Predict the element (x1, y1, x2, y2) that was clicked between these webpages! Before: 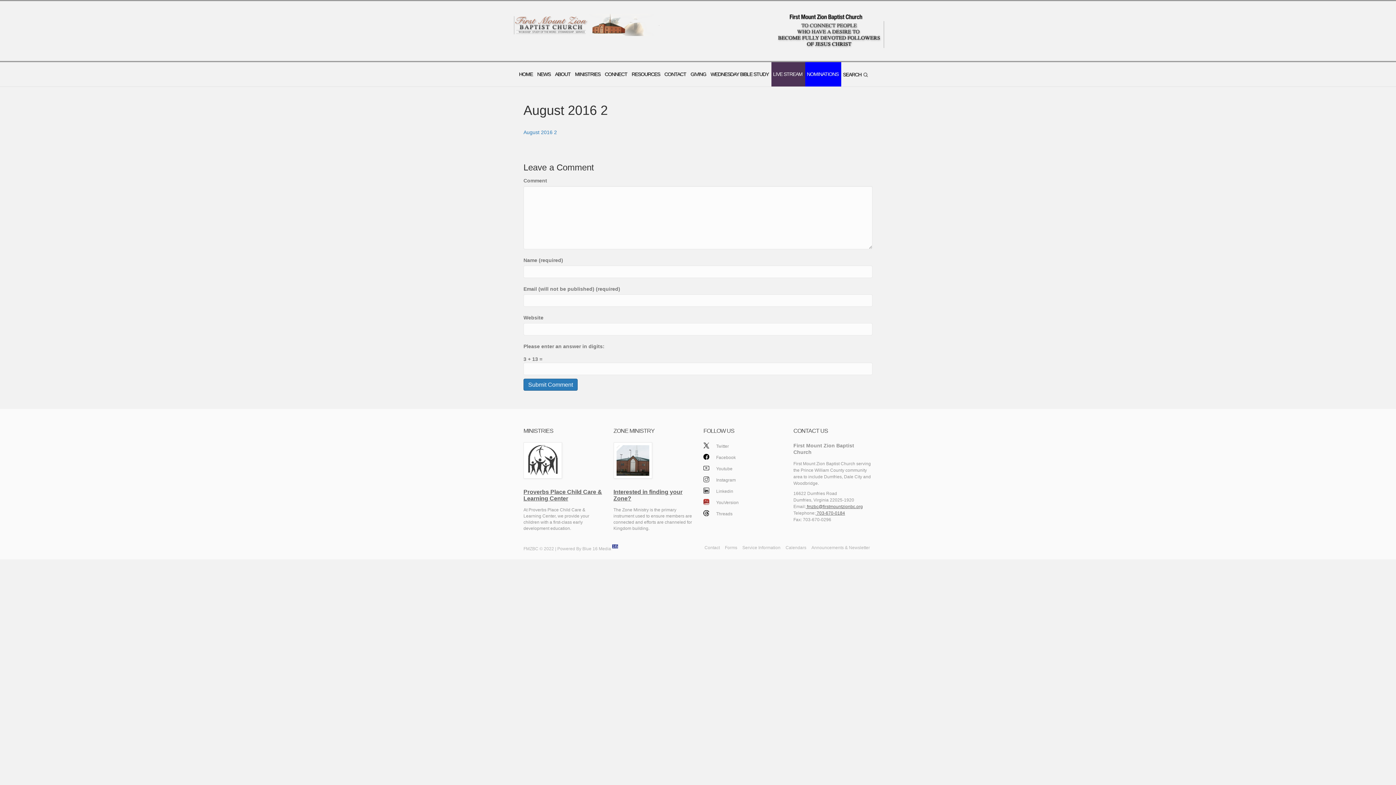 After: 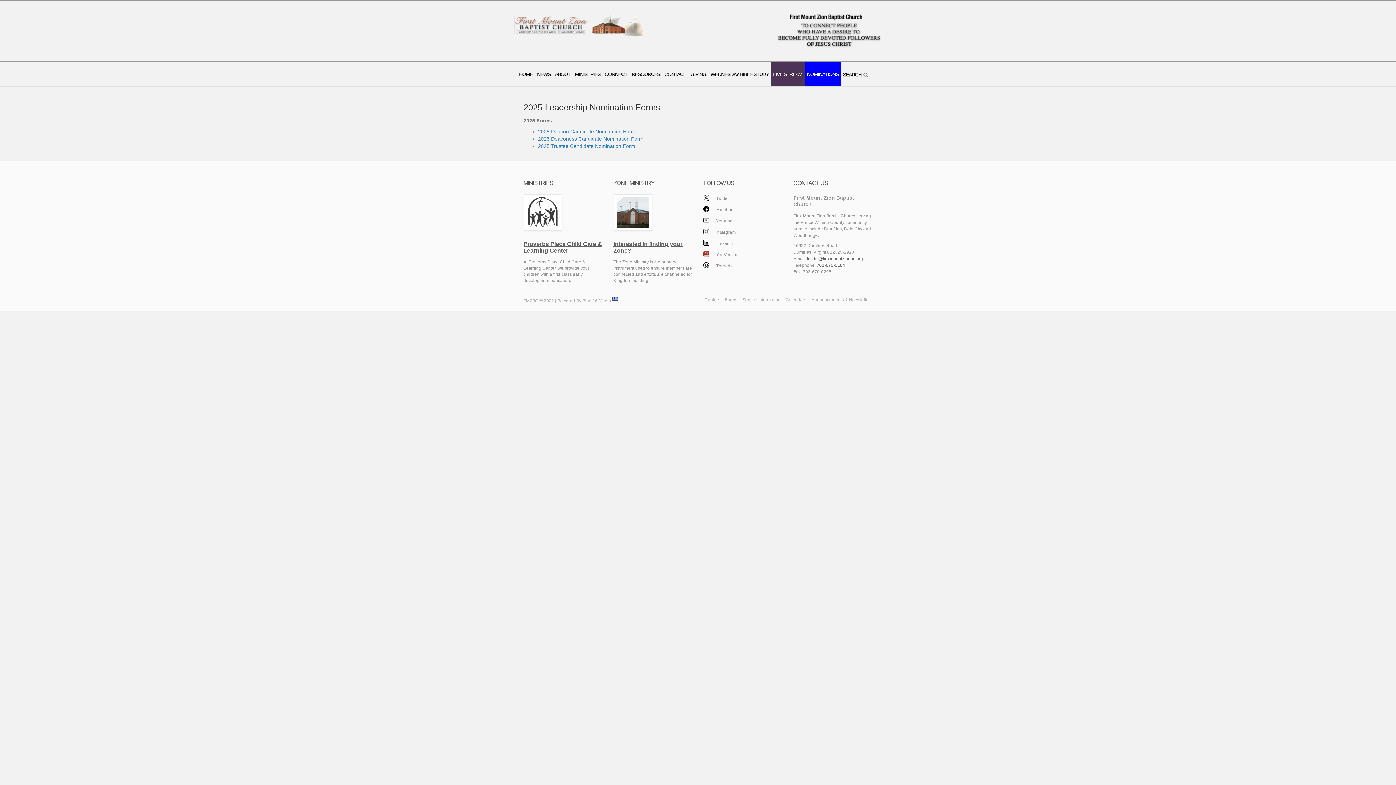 Action: bbox: (805, 62, 841, 86) label: NOMINATIONS